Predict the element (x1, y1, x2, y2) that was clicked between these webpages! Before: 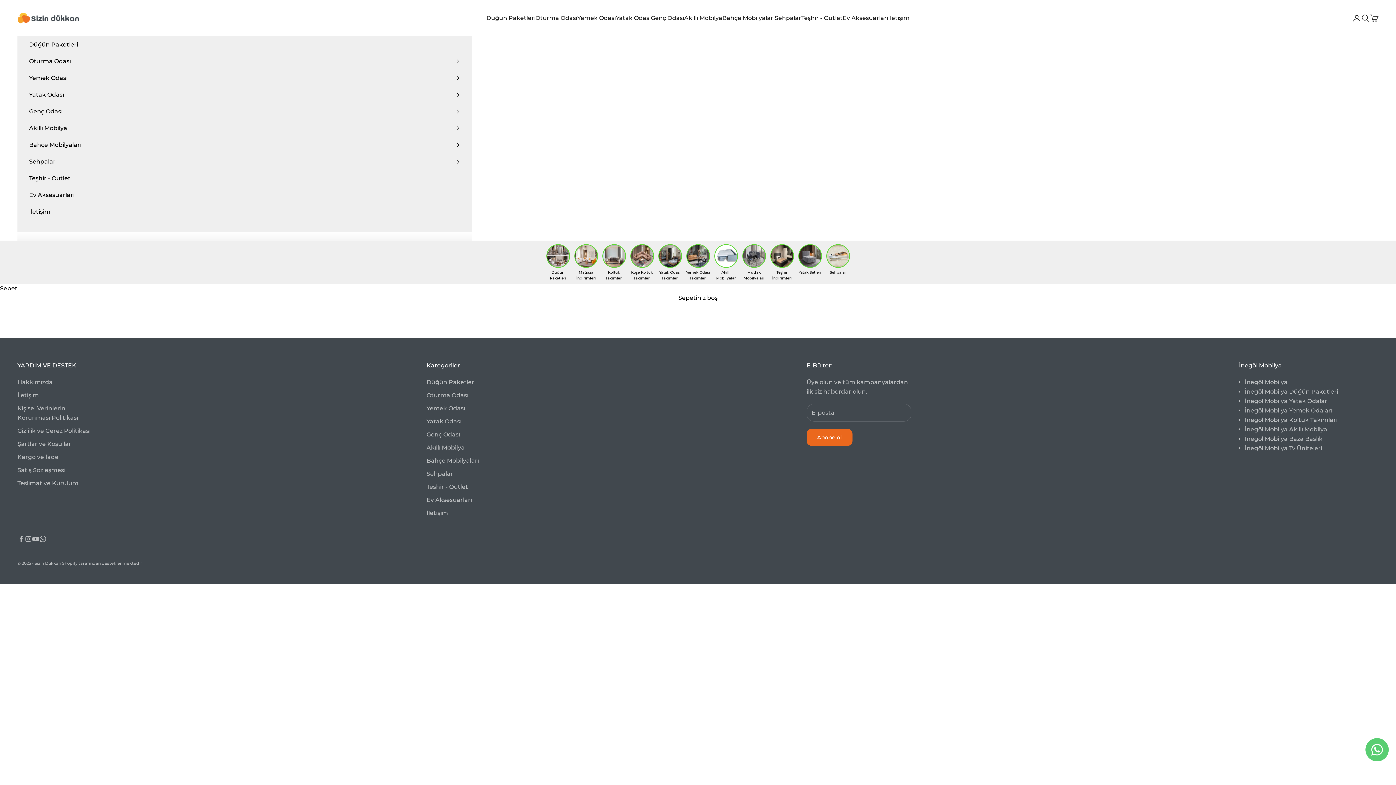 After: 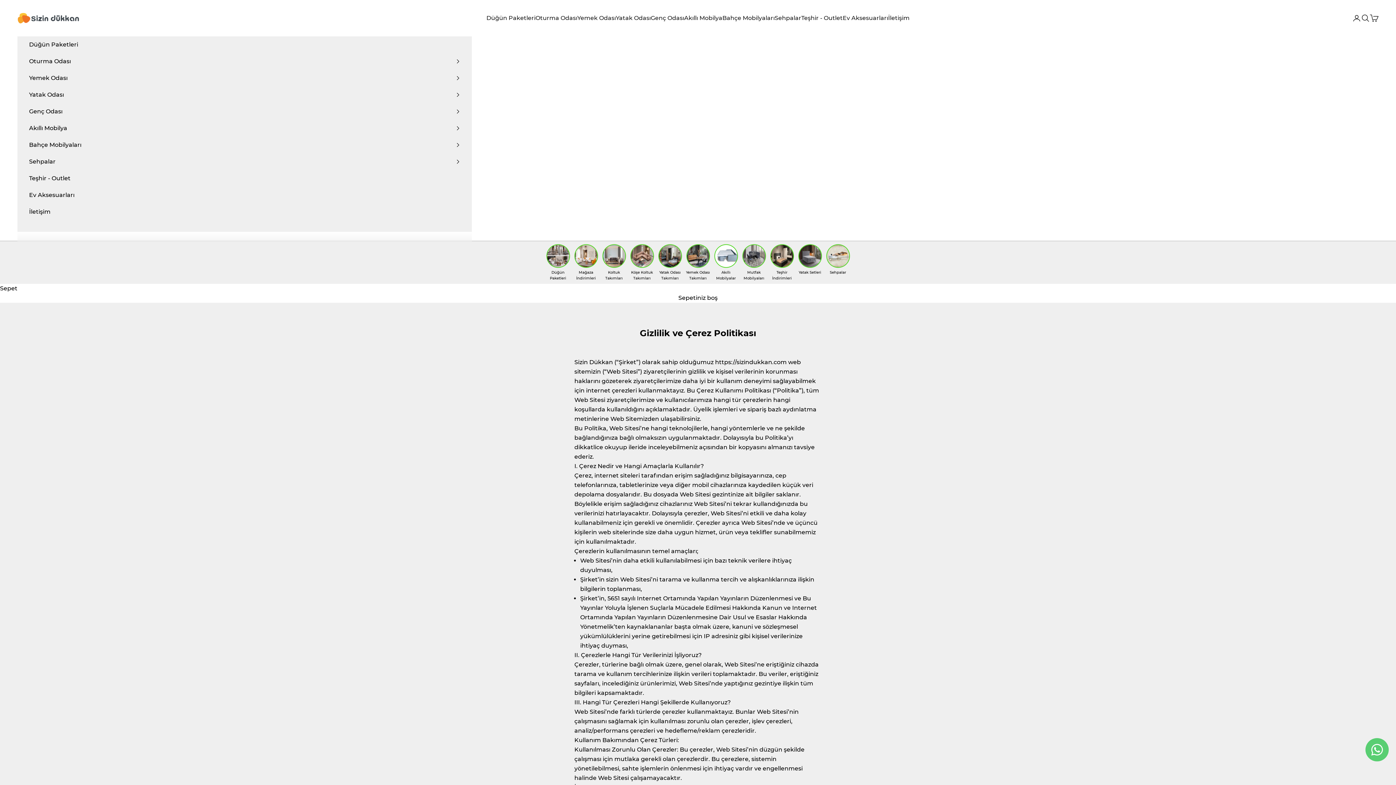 Action: bbox: (17, 427, 90, 434) label: Gizlilik ve Çerez Politikası